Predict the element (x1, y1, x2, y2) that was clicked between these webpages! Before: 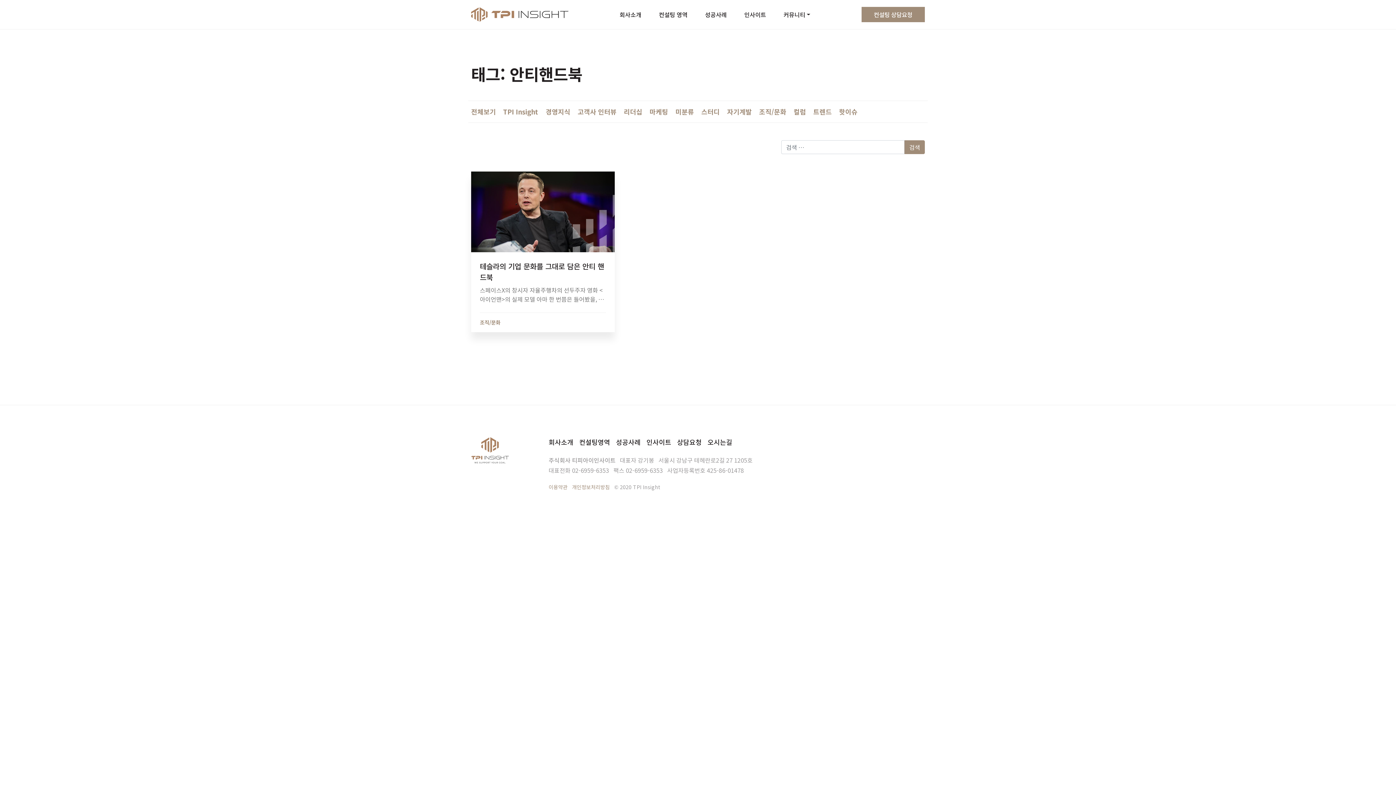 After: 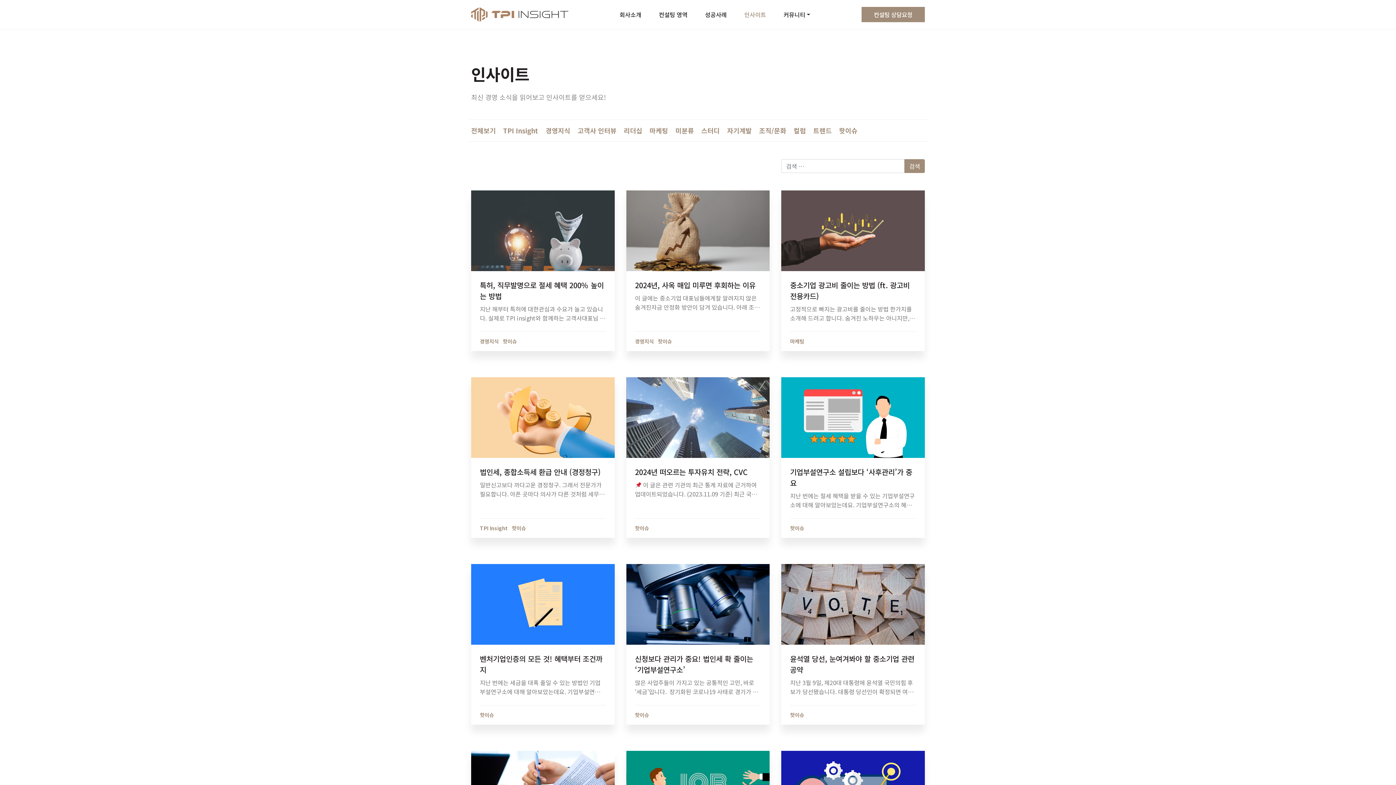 Action: label: 인사이트 bbox: (735, 0, 775, 29)